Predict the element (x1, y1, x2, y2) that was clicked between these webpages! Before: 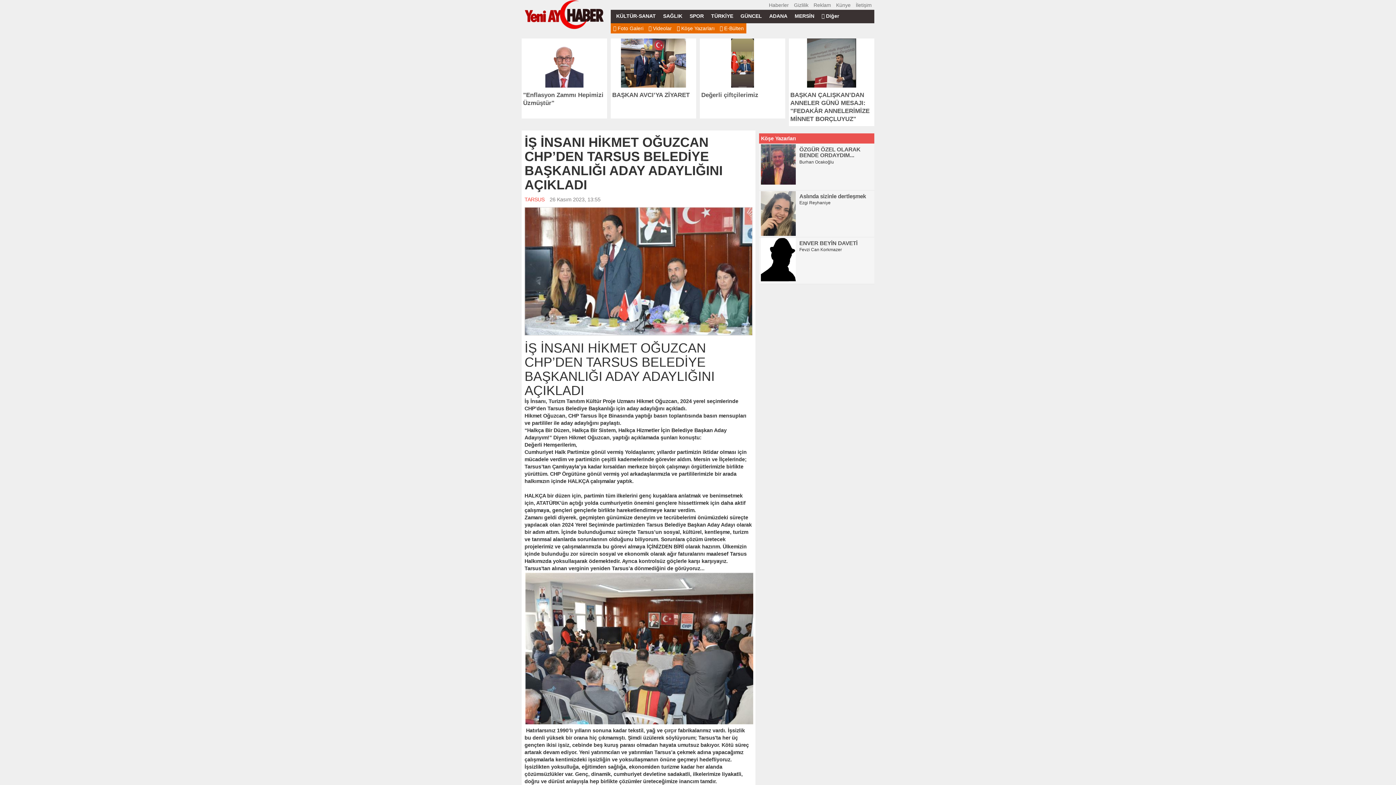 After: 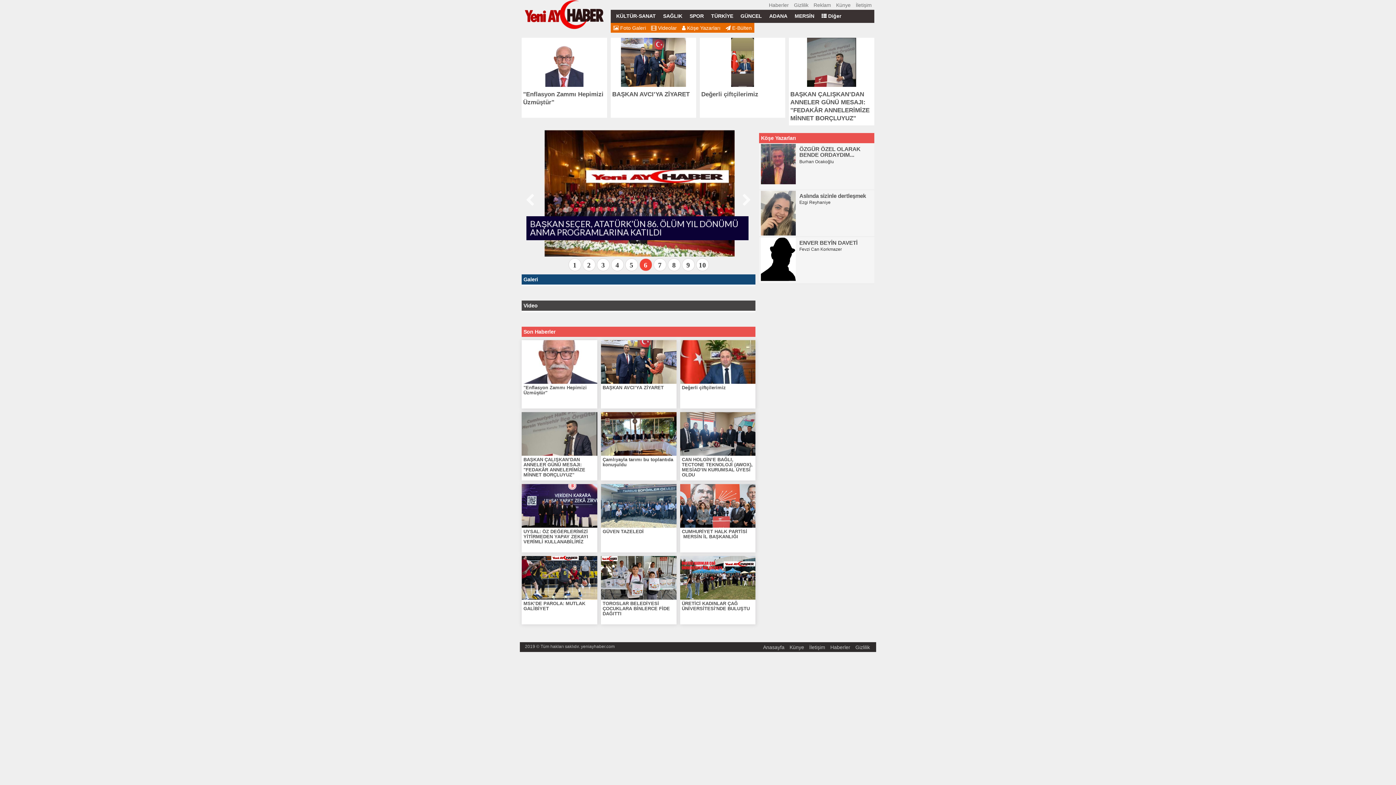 Action: label: SAĞLIK bbox: (659, 9, 686, 22)